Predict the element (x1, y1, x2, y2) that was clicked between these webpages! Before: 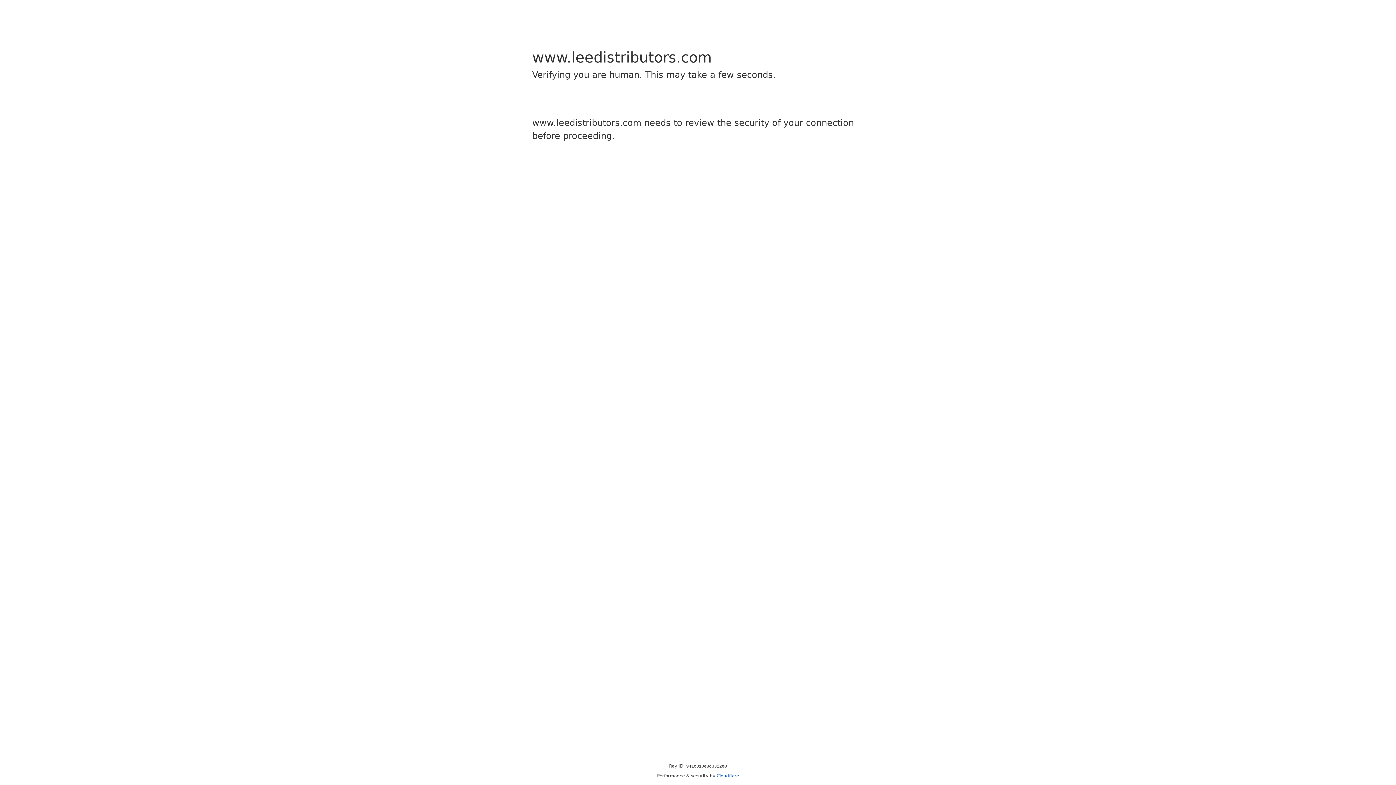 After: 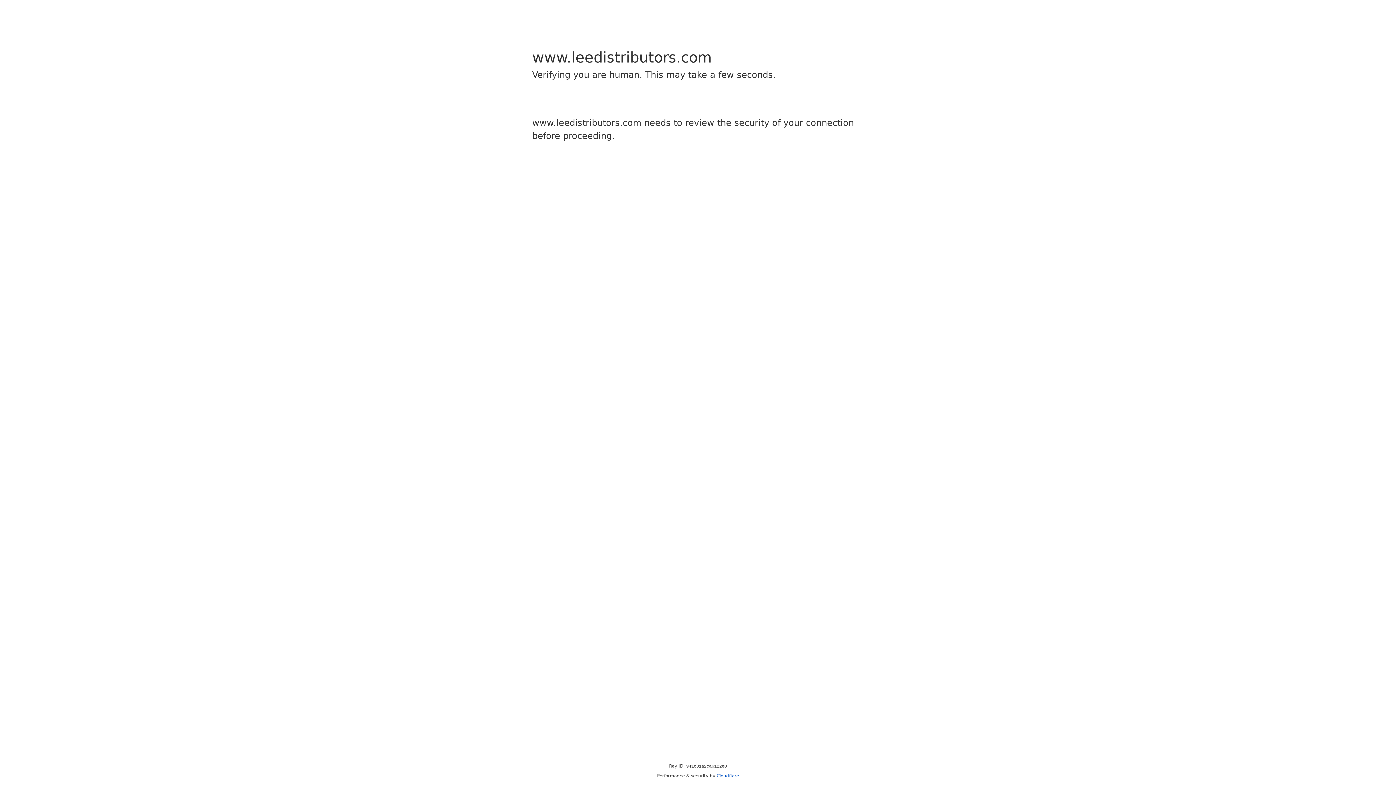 Action: bbox: (716, 773, 739, 778) label: Cloudflare